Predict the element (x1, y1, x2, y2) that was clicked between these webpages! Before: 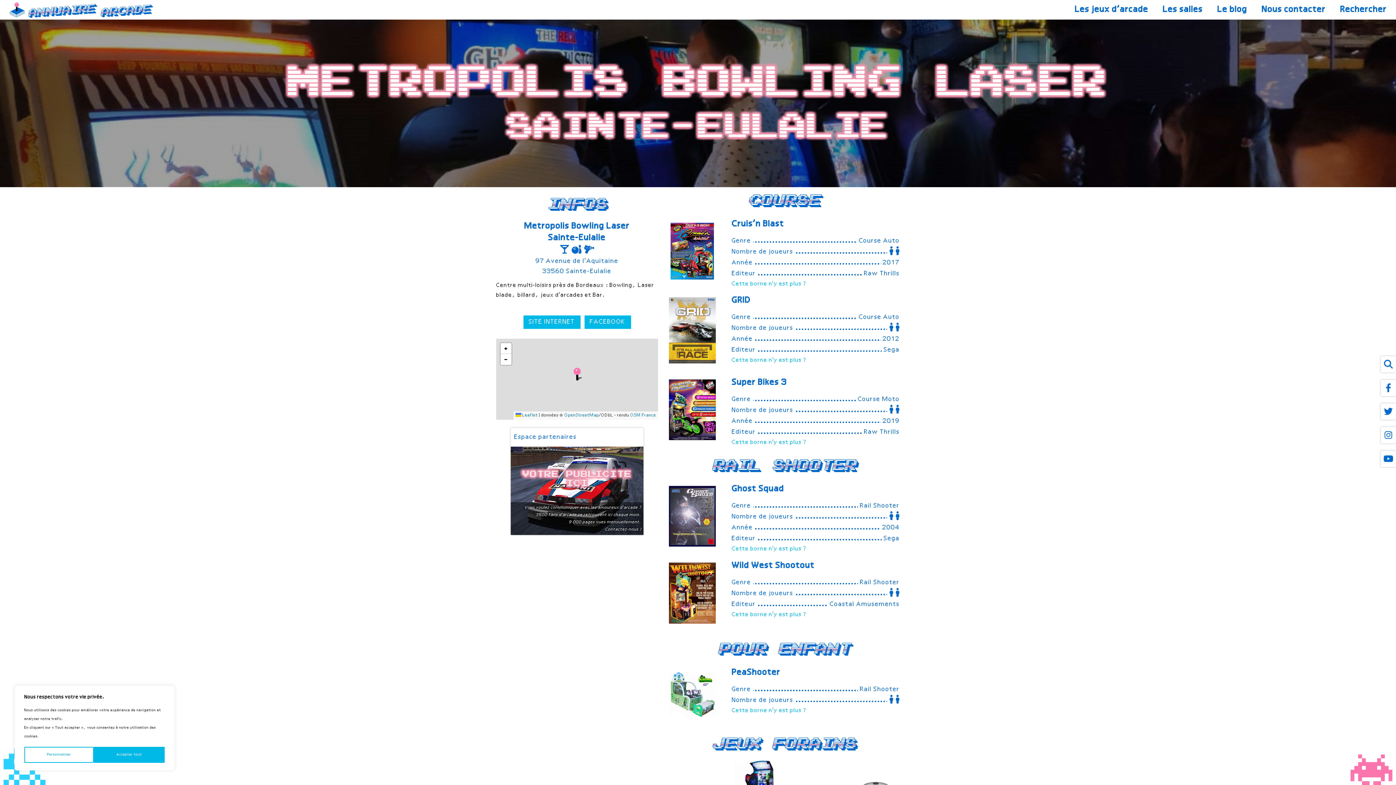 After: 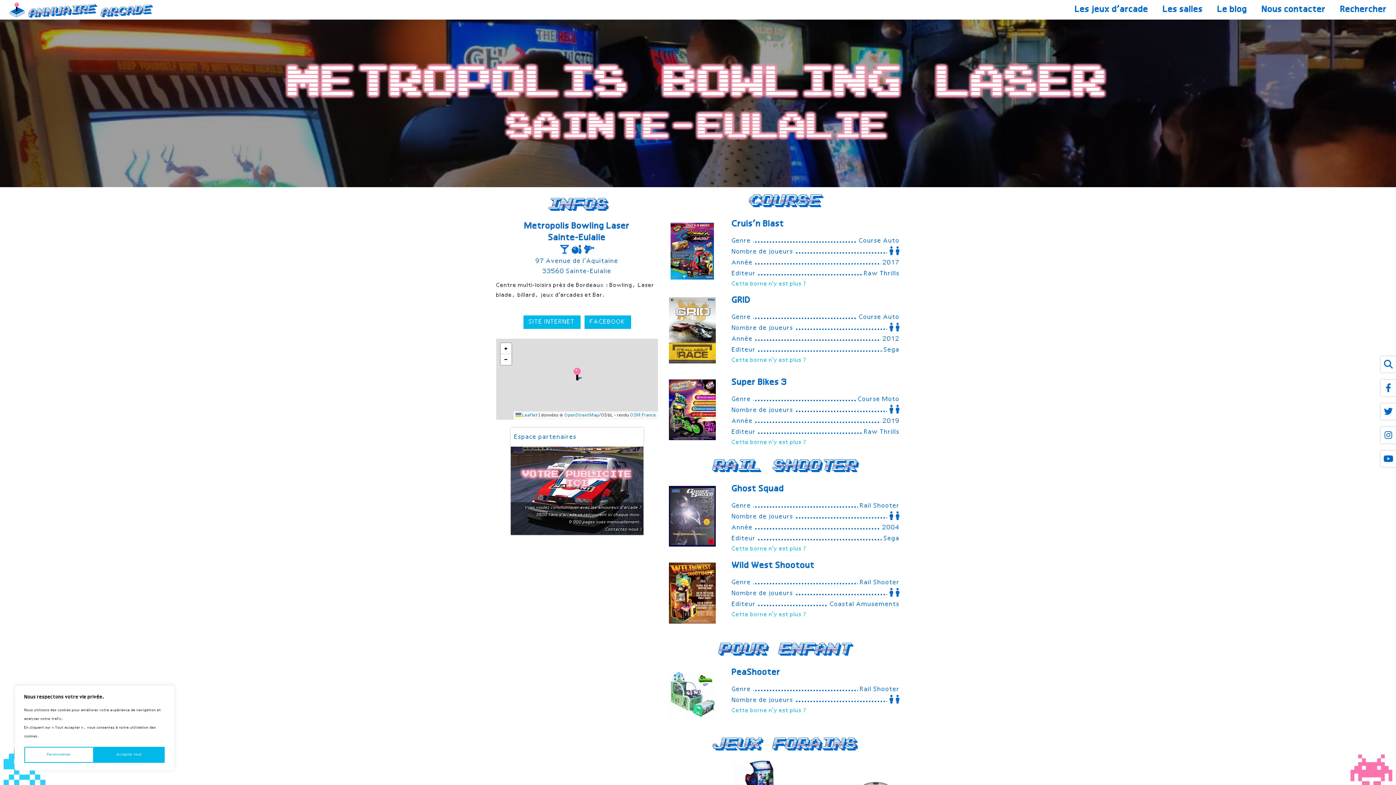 Action: bbox: (510, 446, 643, 535) label: Votre publicite ici
Vous voulez communiquer avec les amoureux d'arcade ?
3500 fans d'arcade se retrouvent ici chaque mois.
9 000 pages vues mensuellement.
Contactez-nous !